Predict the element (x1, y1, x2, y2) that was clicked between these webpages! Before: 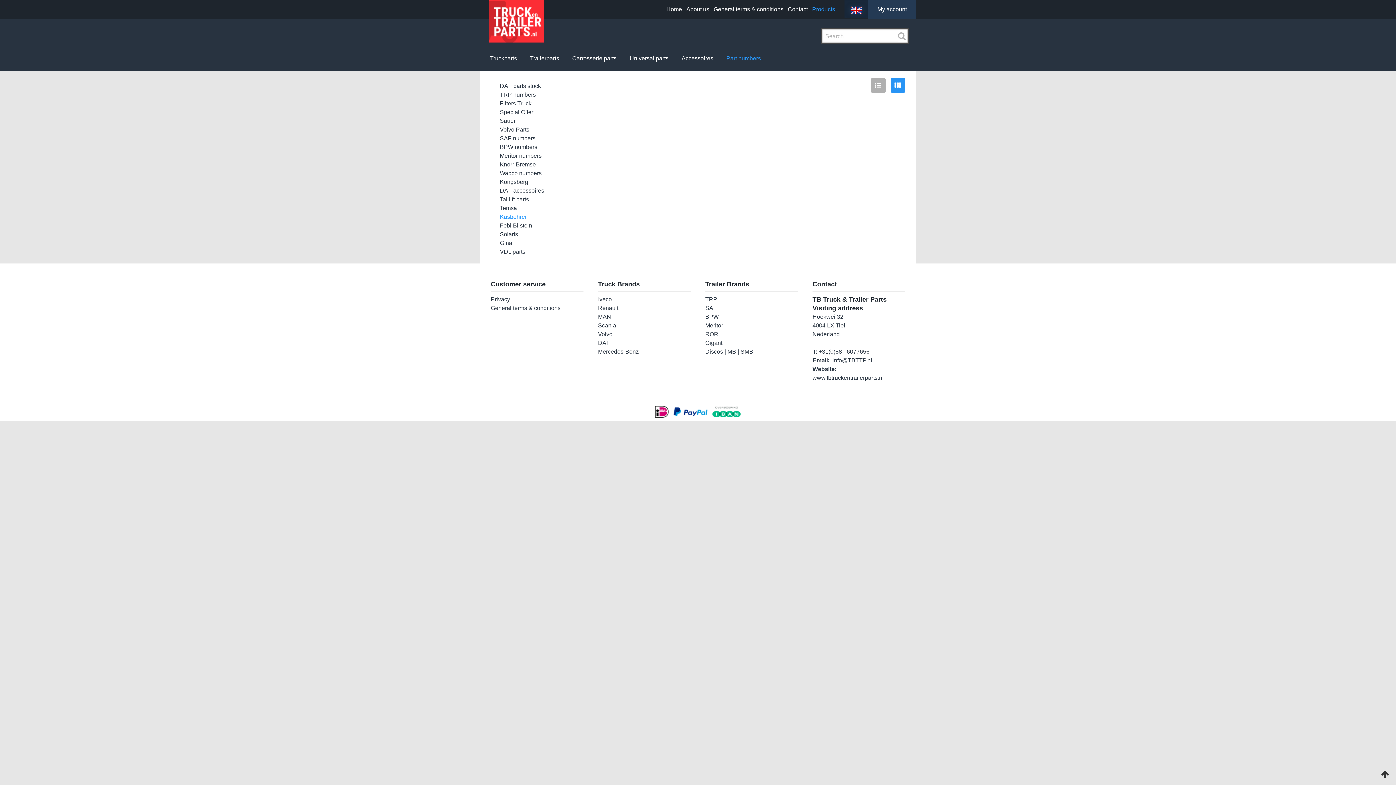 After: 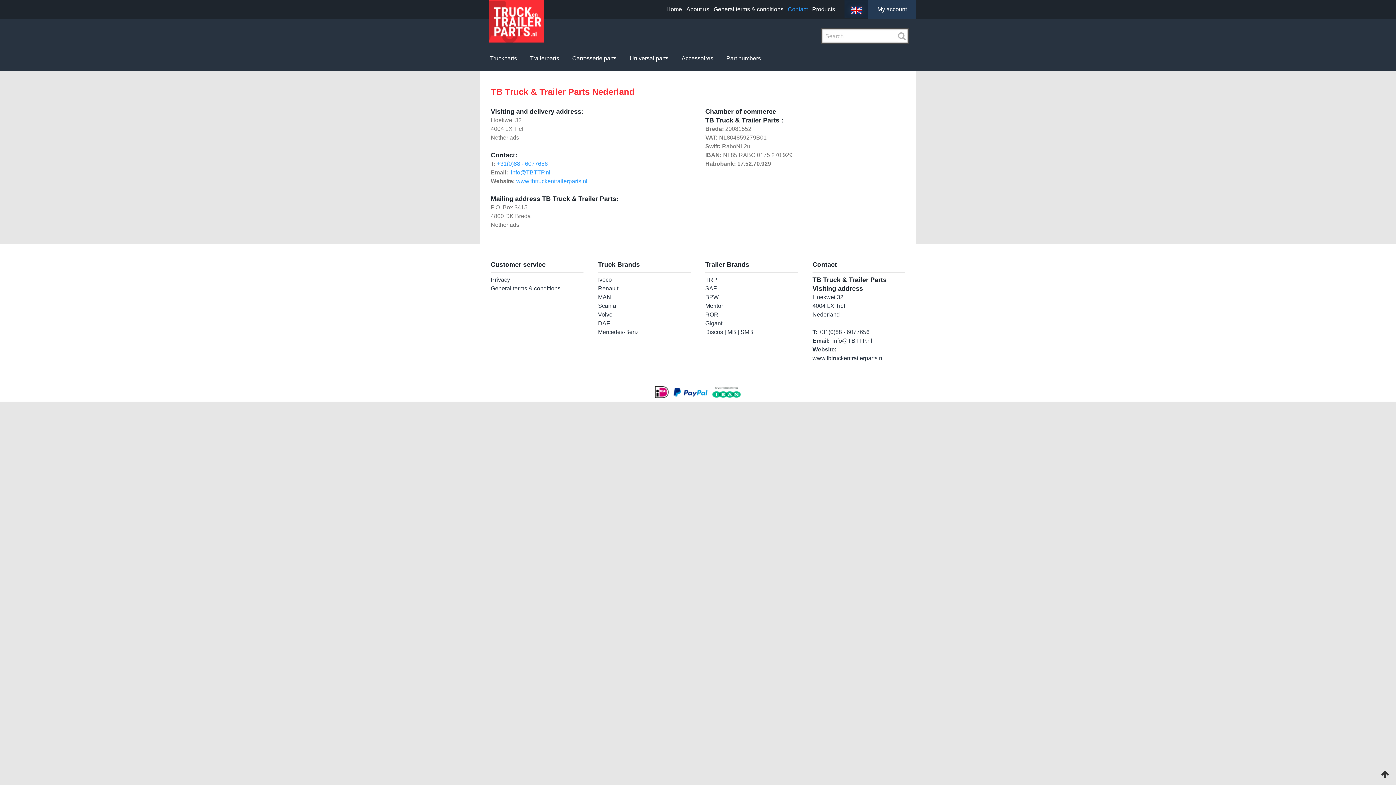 Action: bbox: (785, 1, 810, 17) label: Contact